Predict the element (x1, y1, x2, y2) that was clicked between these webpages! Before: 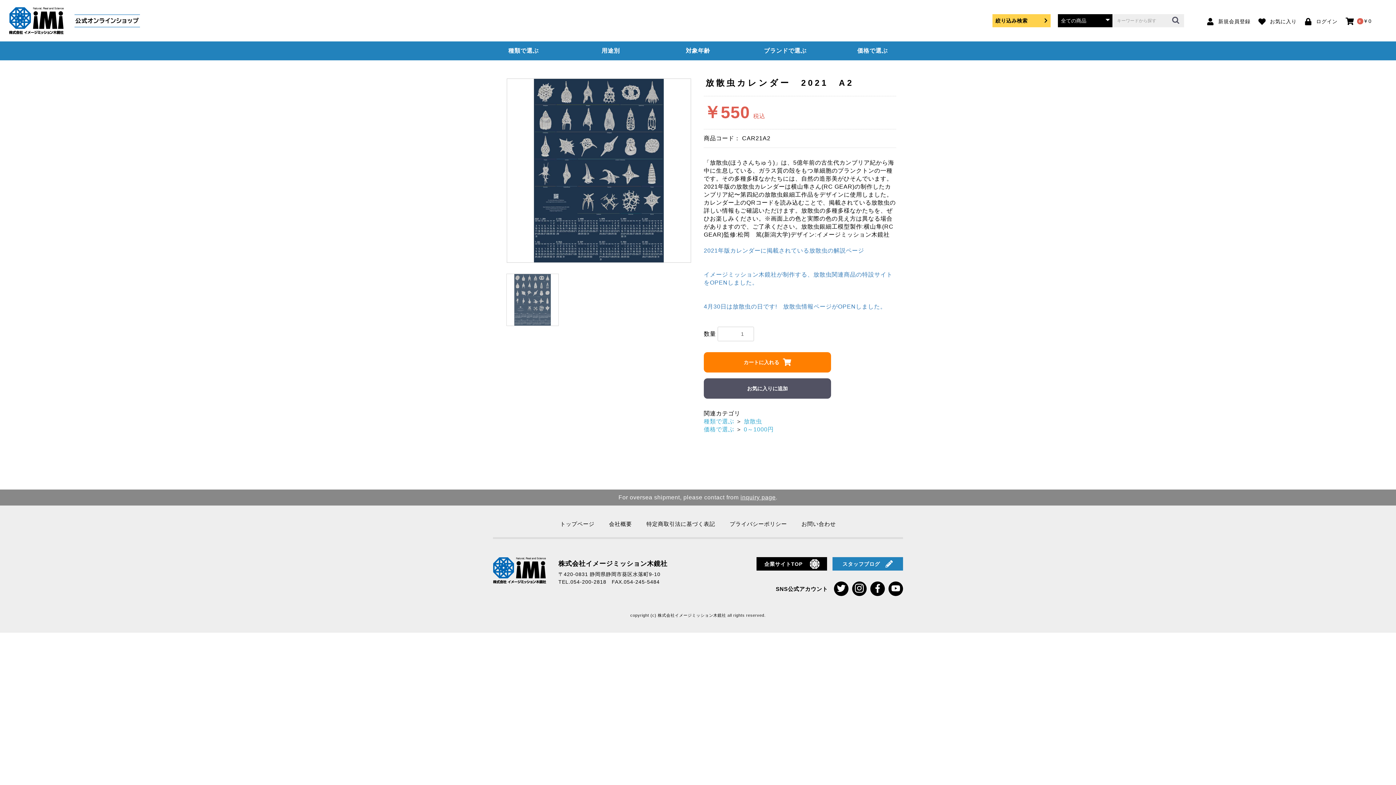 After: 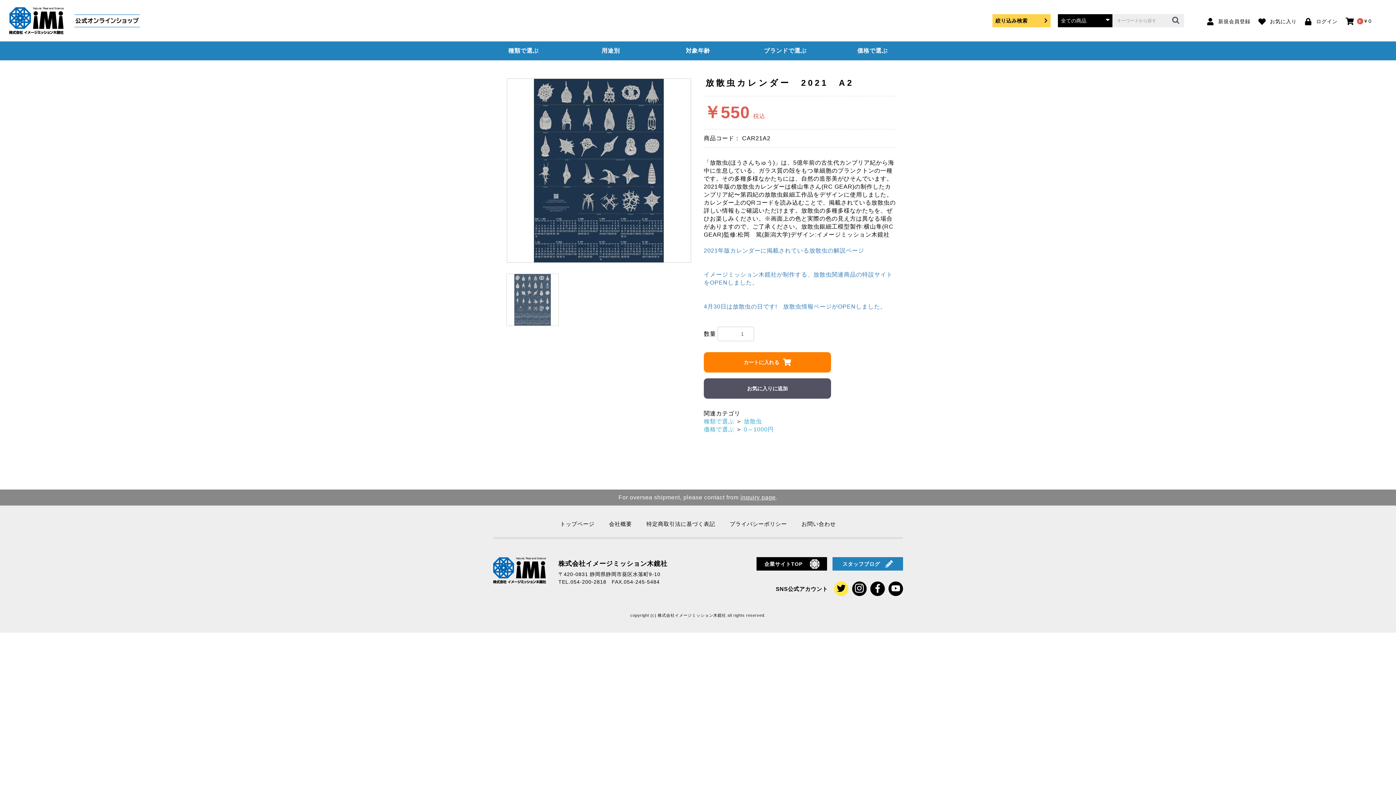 Action: bbox: (834, 581, 848, 596)